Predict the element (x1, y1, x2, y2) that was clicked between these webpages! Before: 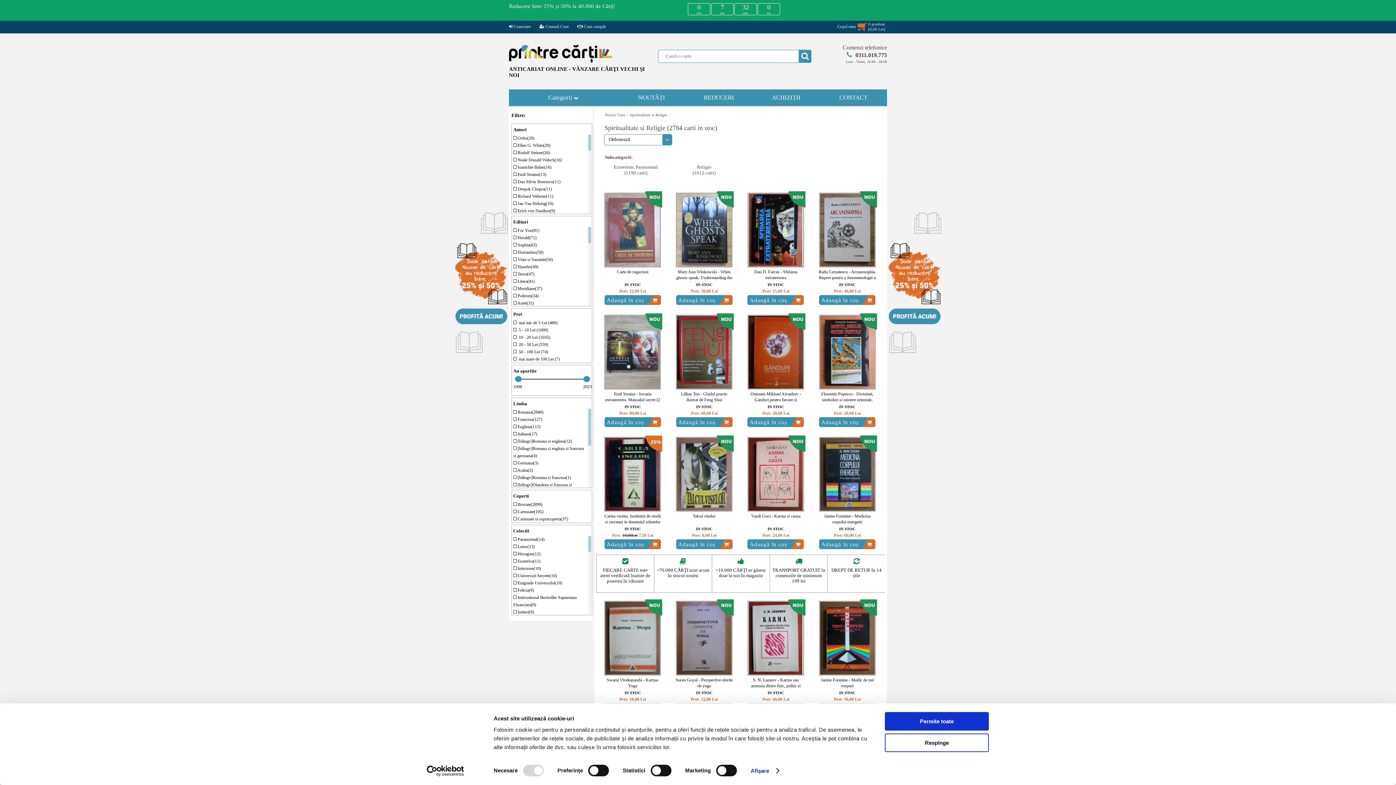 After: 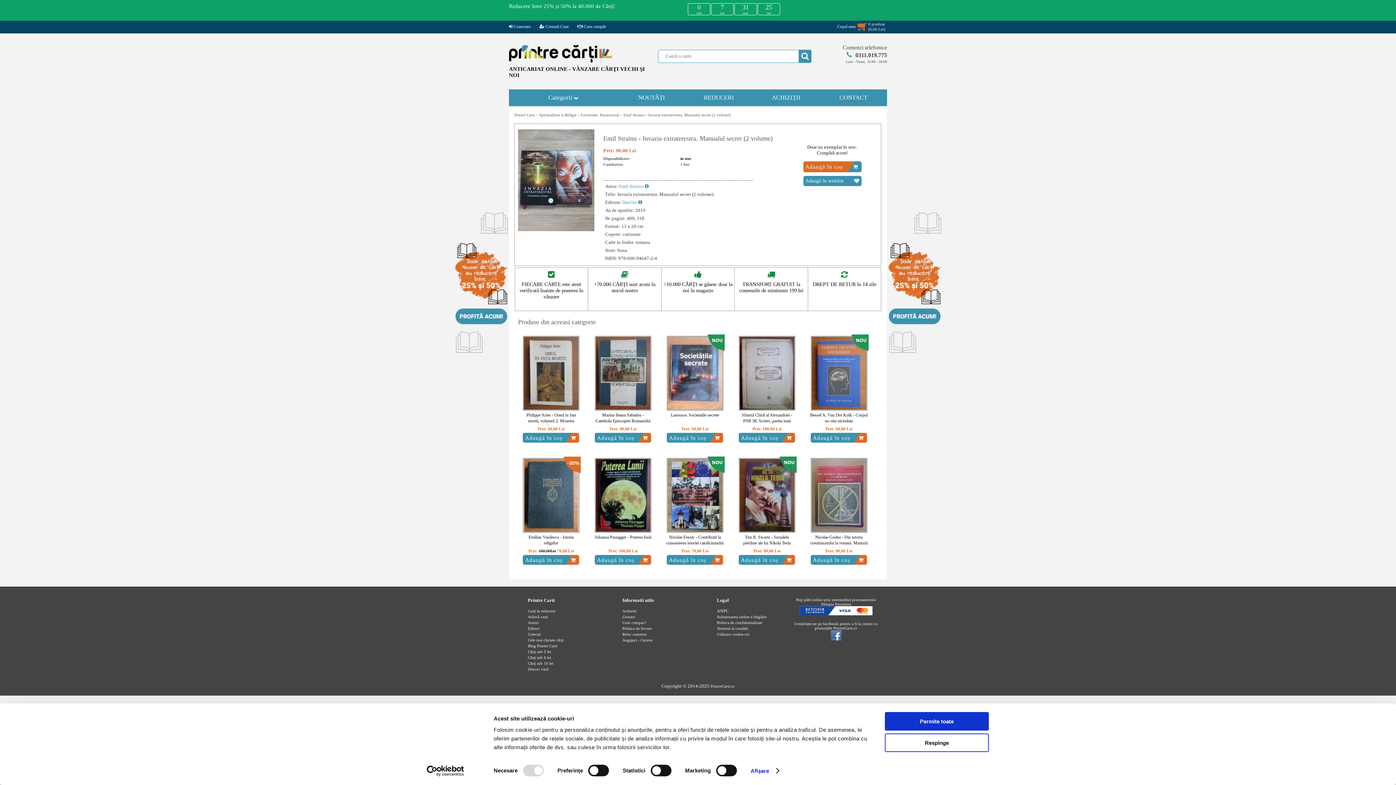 Action: bbox: (604, 314, 661, 391)